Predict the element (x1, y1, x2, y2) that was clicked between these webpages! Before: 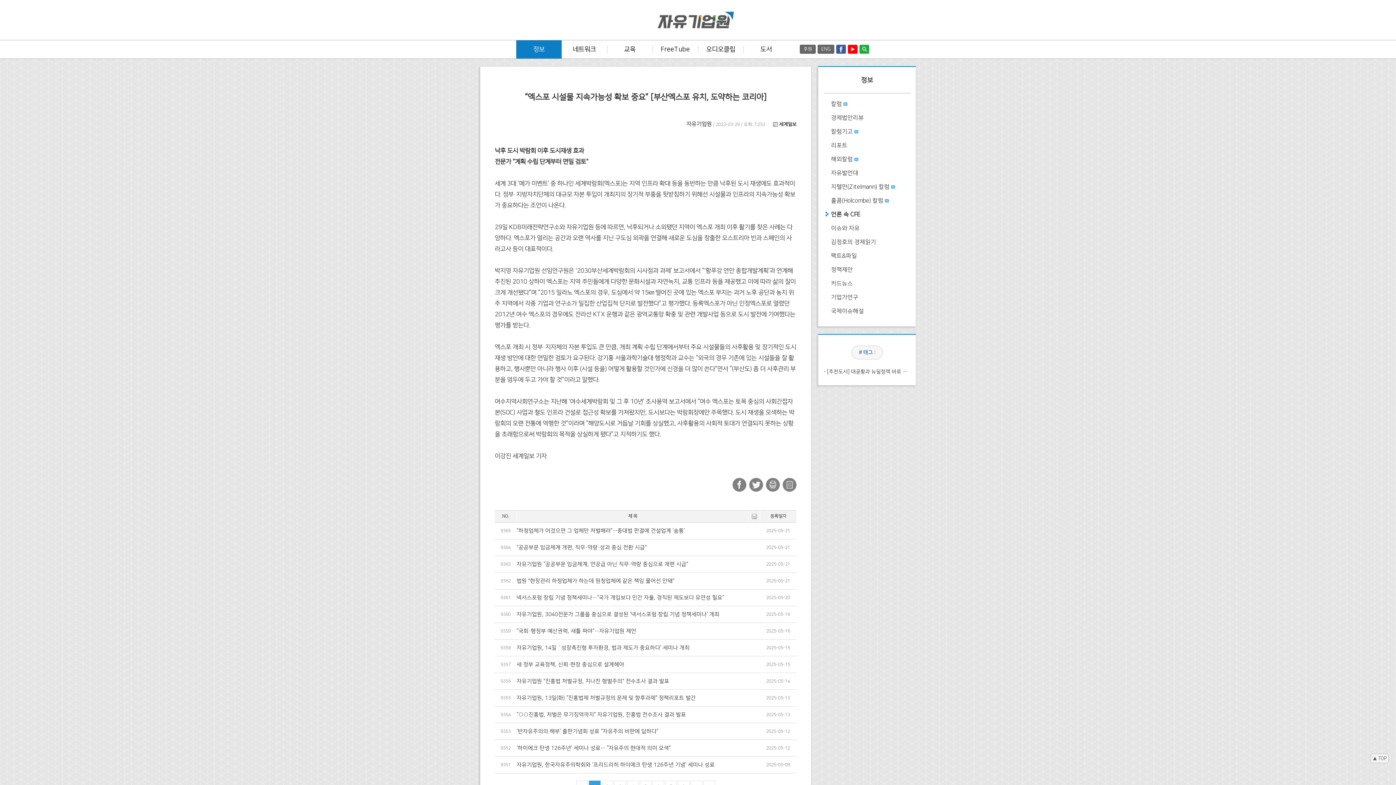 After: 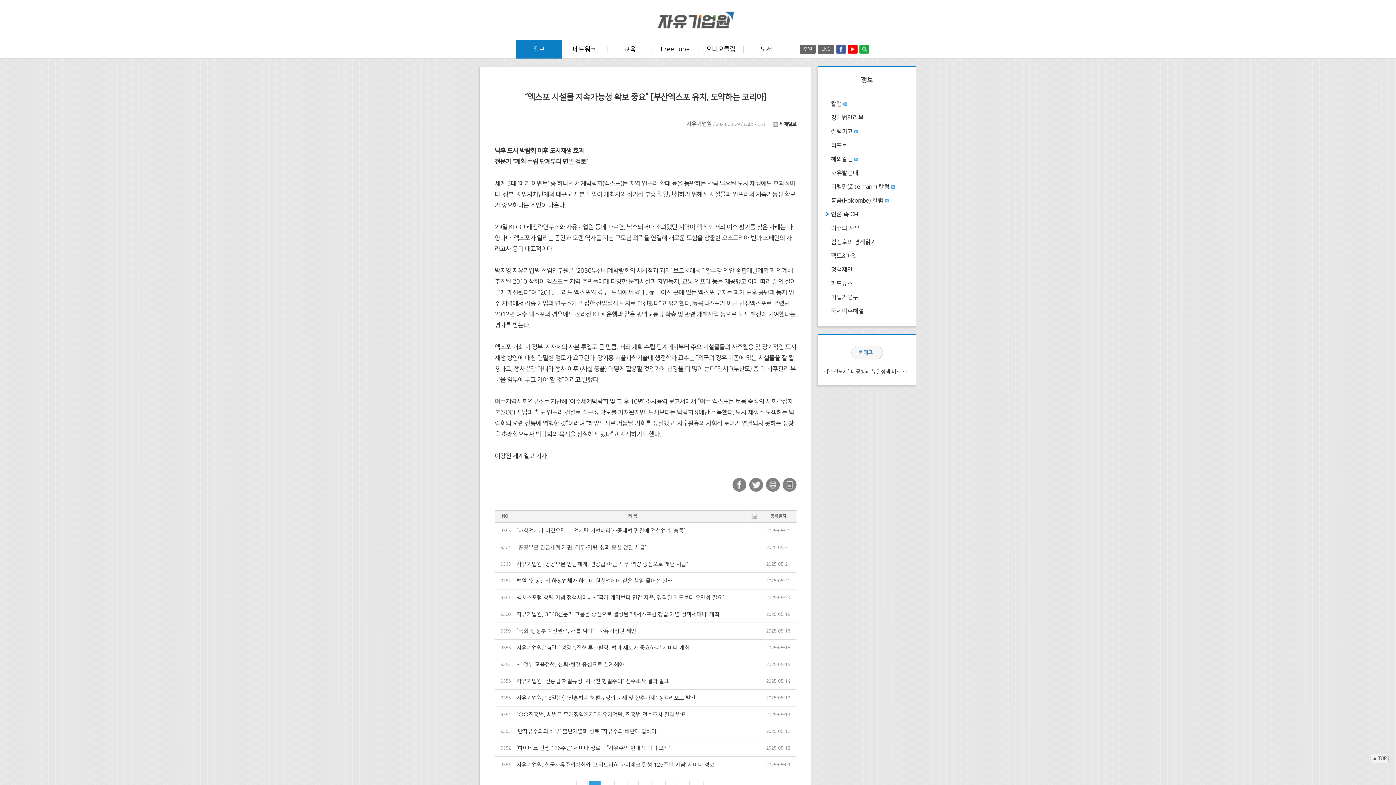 Action: bbox: (848, 44, 857, 53)